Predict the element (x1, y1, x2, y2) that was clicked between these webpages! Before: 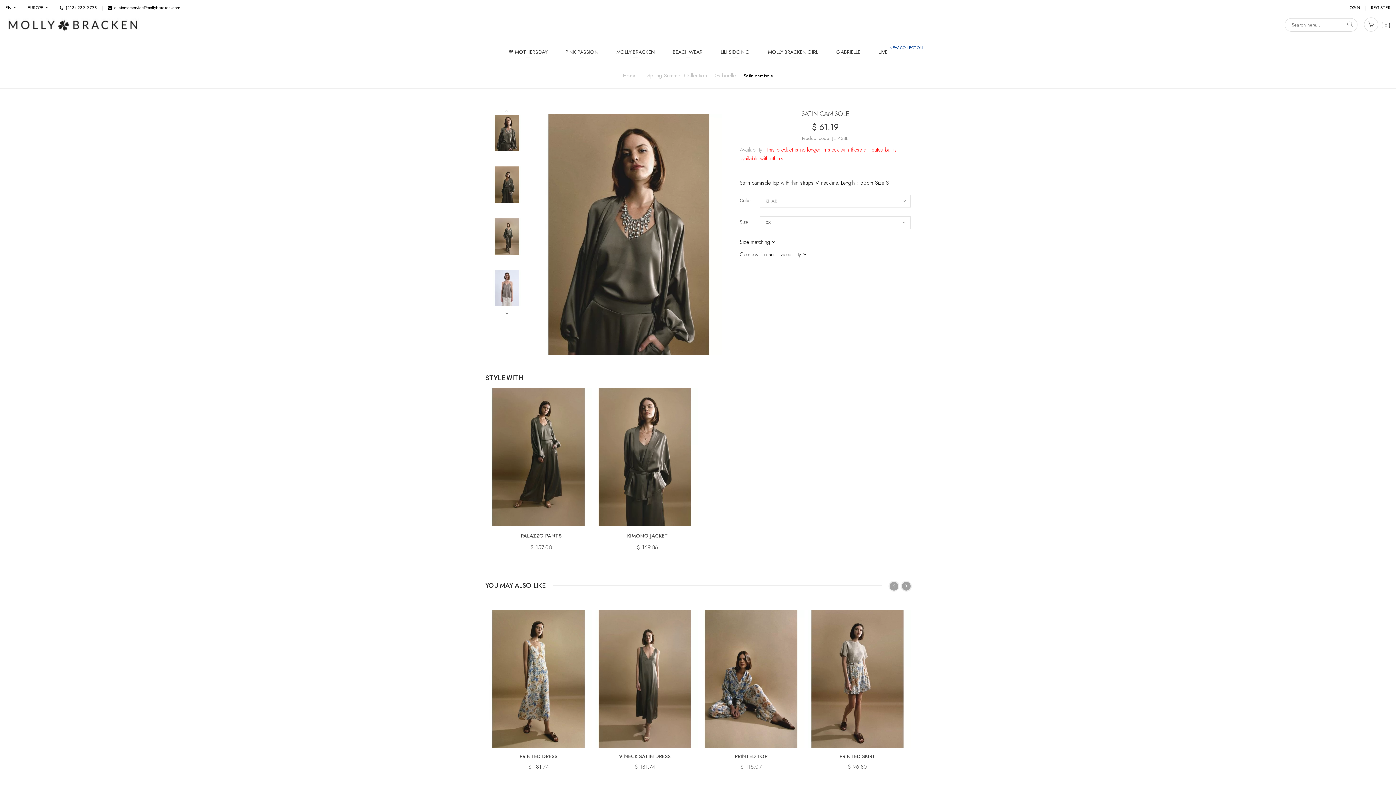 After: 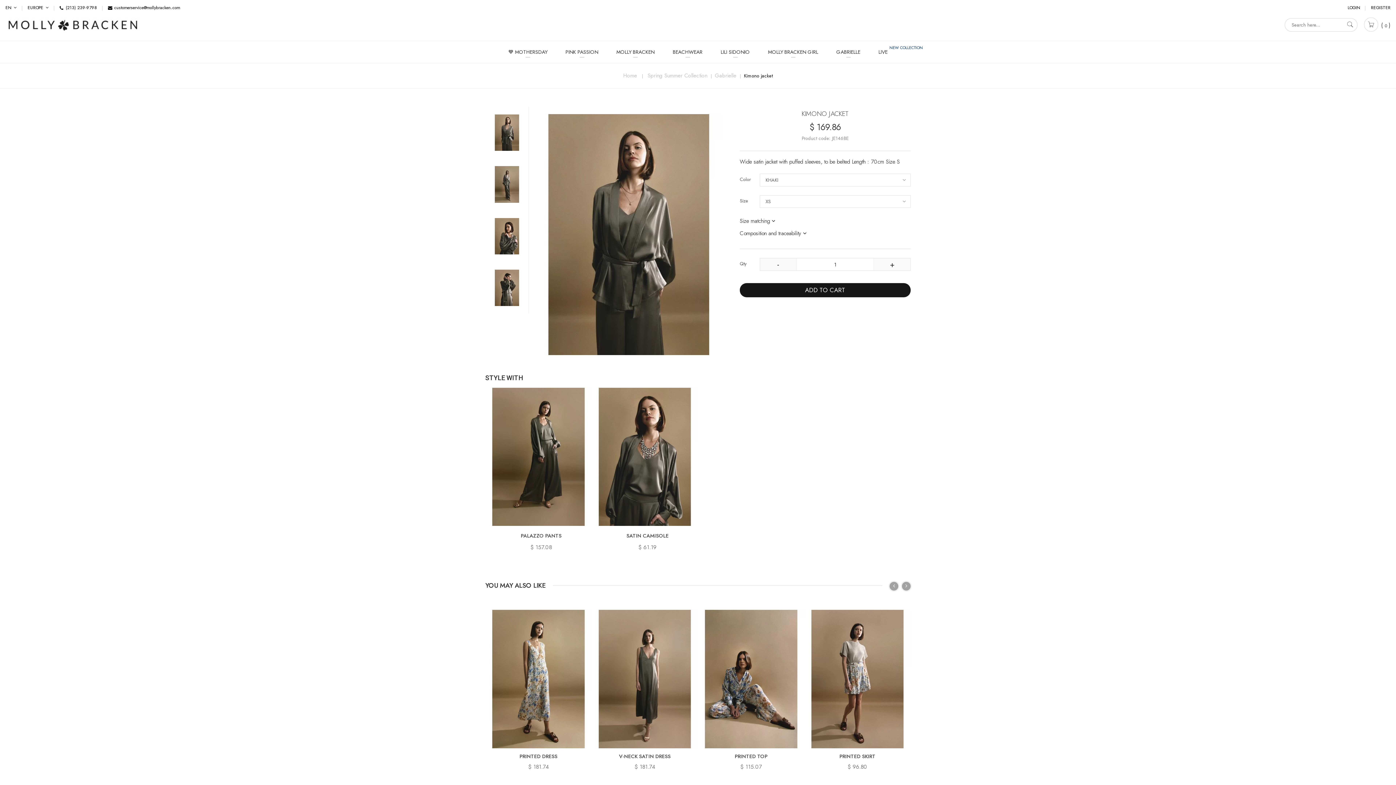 Action: bbox: (591, 388, 698, 526)